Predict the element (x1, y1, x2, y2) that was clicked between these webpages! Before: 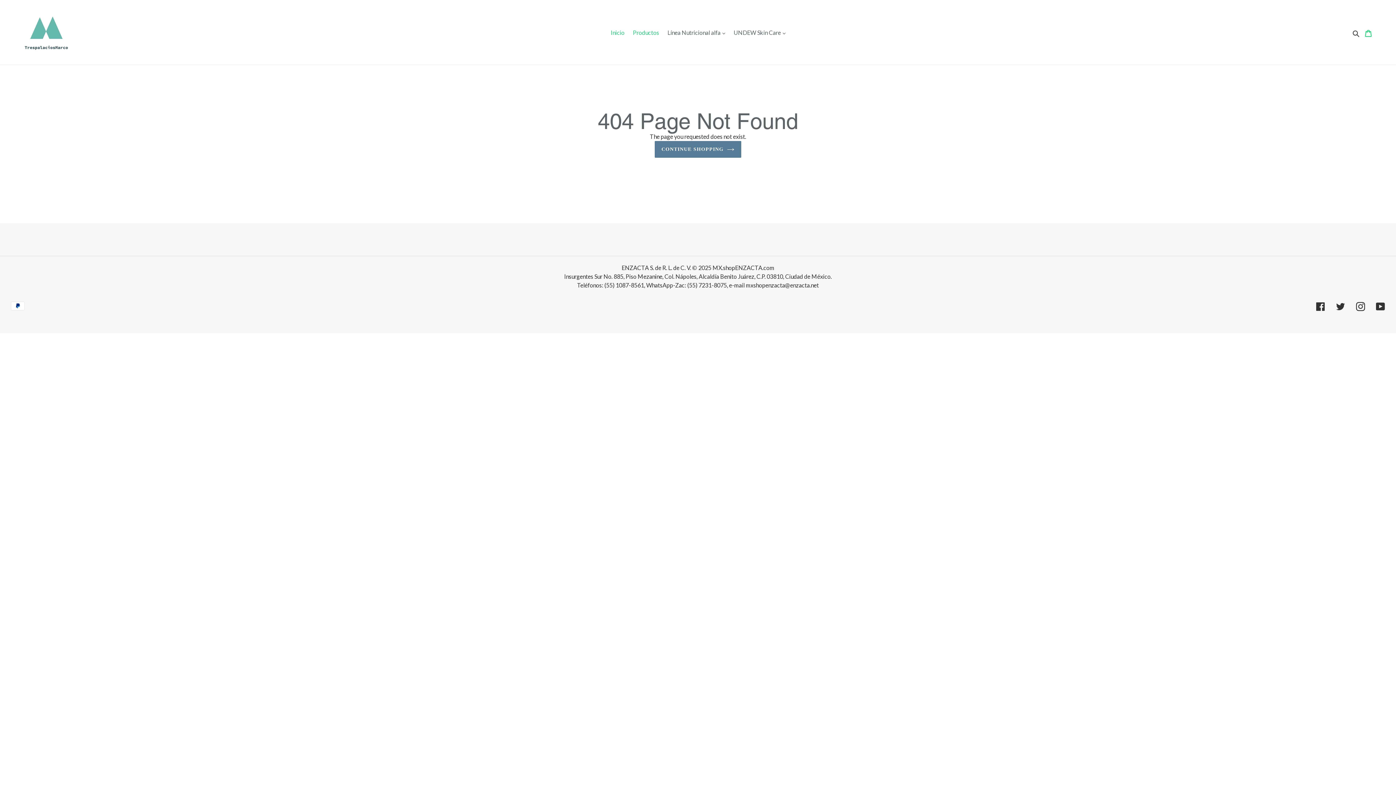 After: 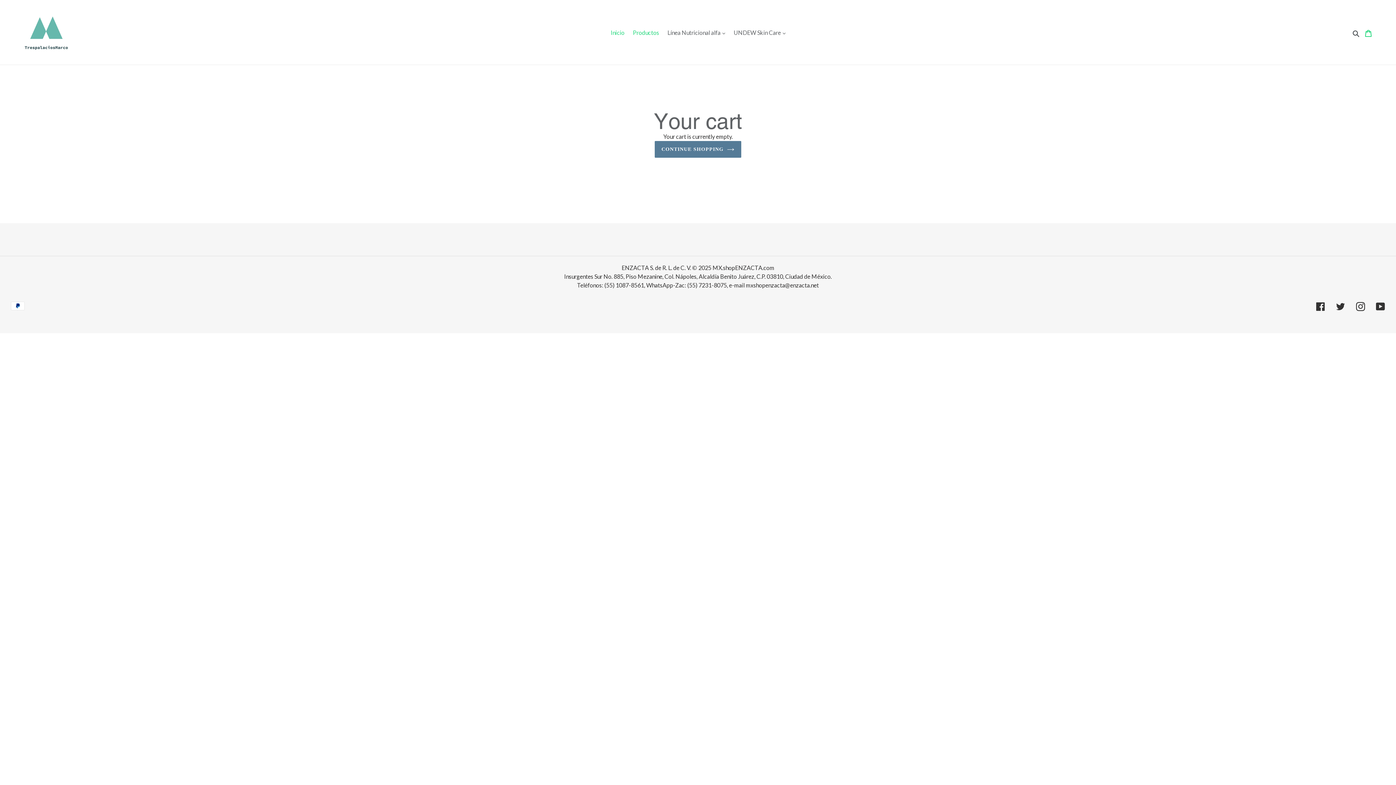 Action: bbox: (1361, 24, 1376, 40) label: Cart